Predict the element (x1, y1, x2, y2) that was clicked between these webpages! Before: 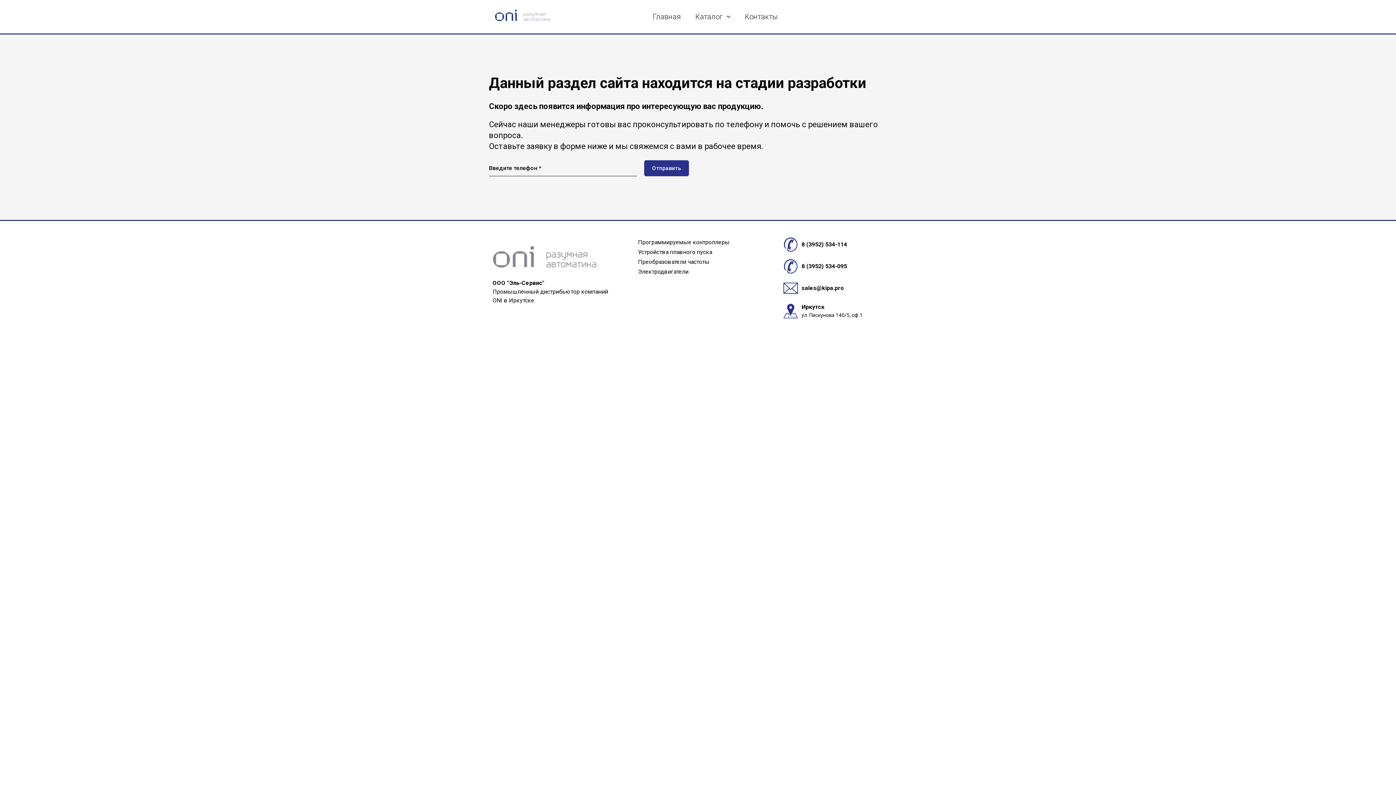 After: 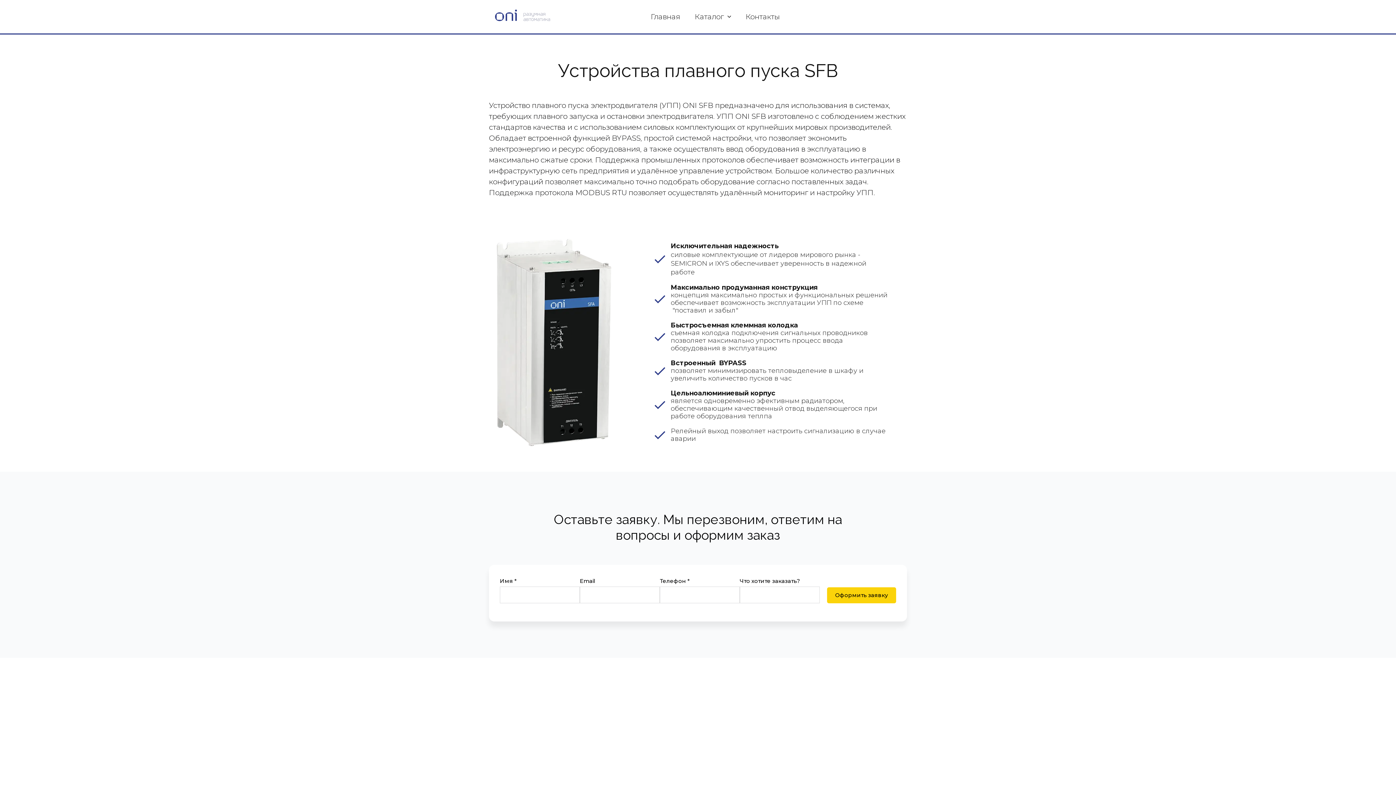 Action: label: Устройства плавного пуска bbox: (638, 247, 712, 257)